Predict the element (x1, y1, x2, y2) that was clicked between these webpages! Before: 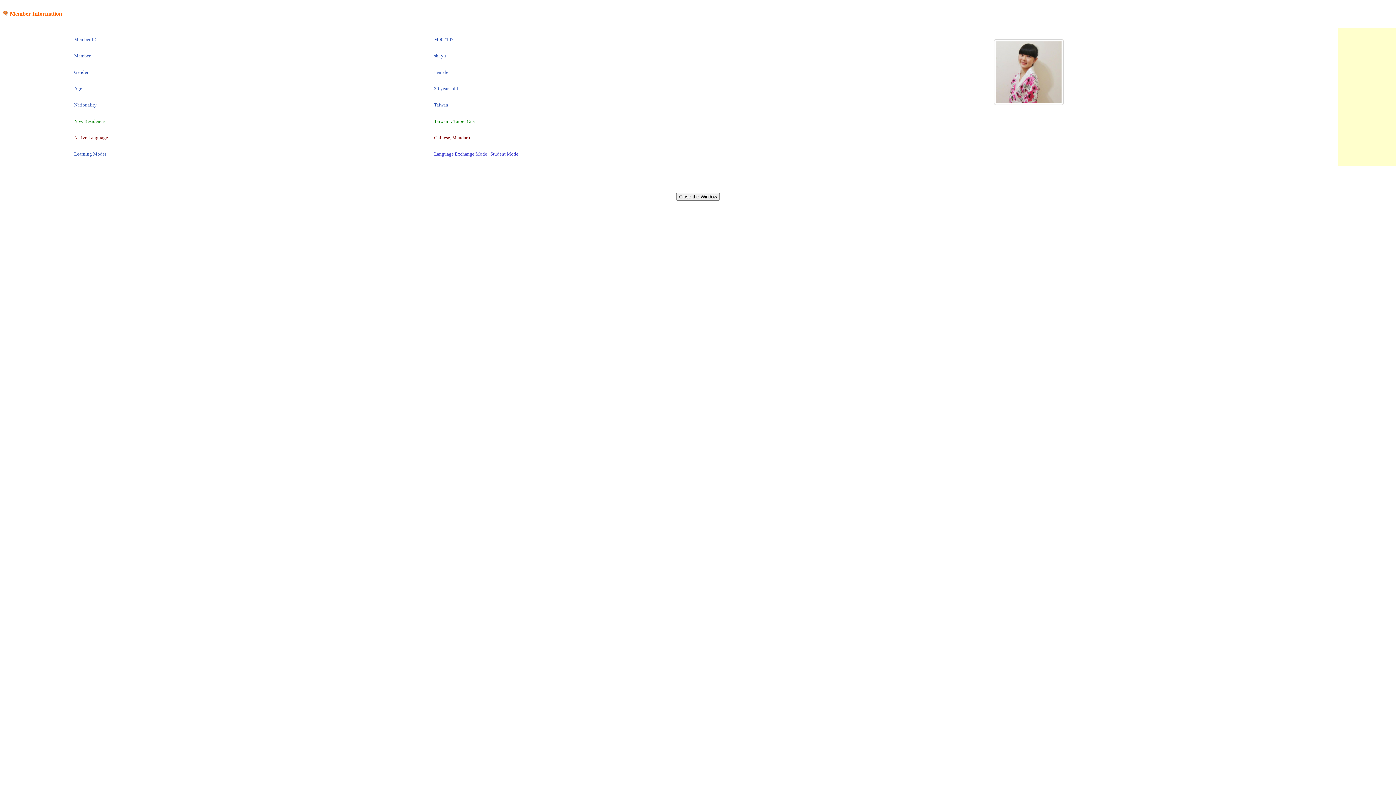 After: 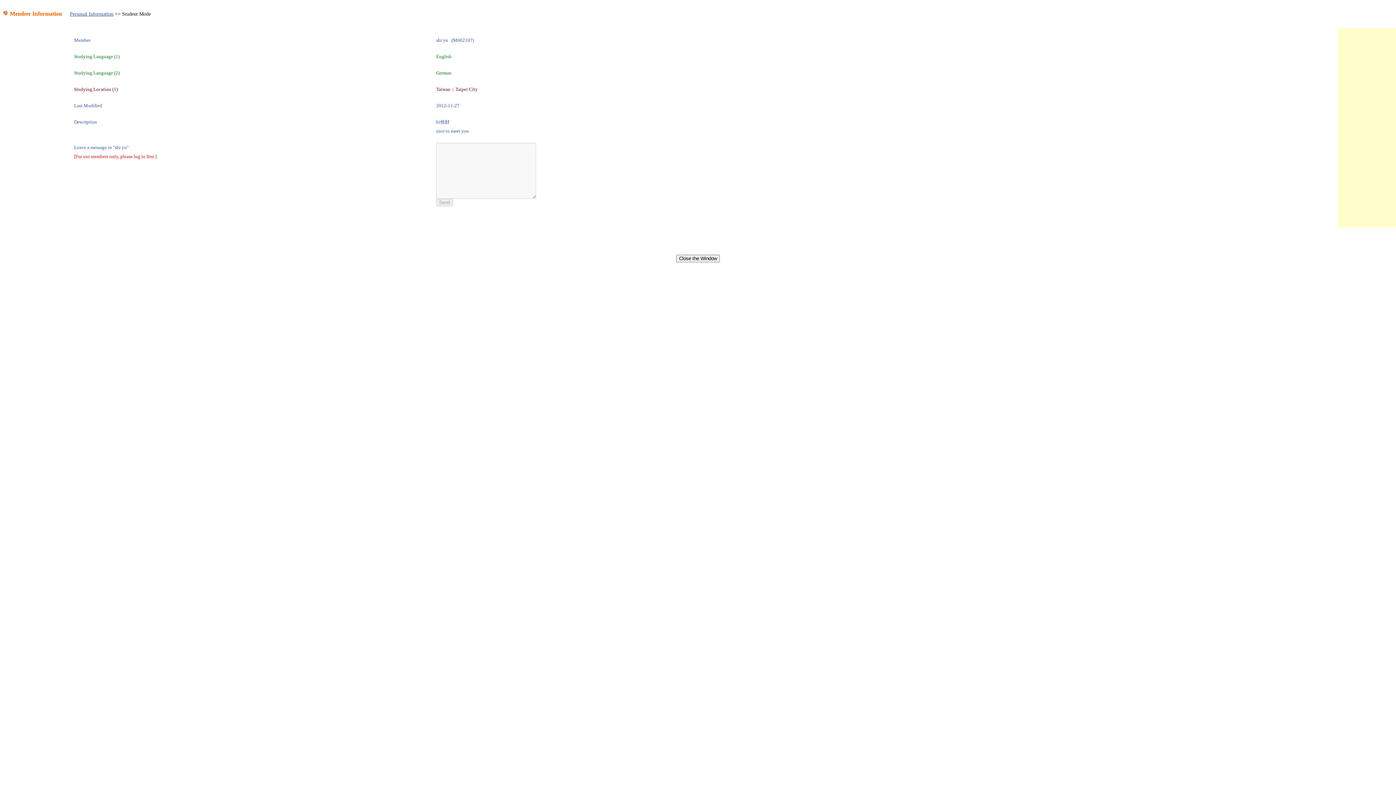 Action: label: Student Mode bbox: (490, 151, 518, 156)